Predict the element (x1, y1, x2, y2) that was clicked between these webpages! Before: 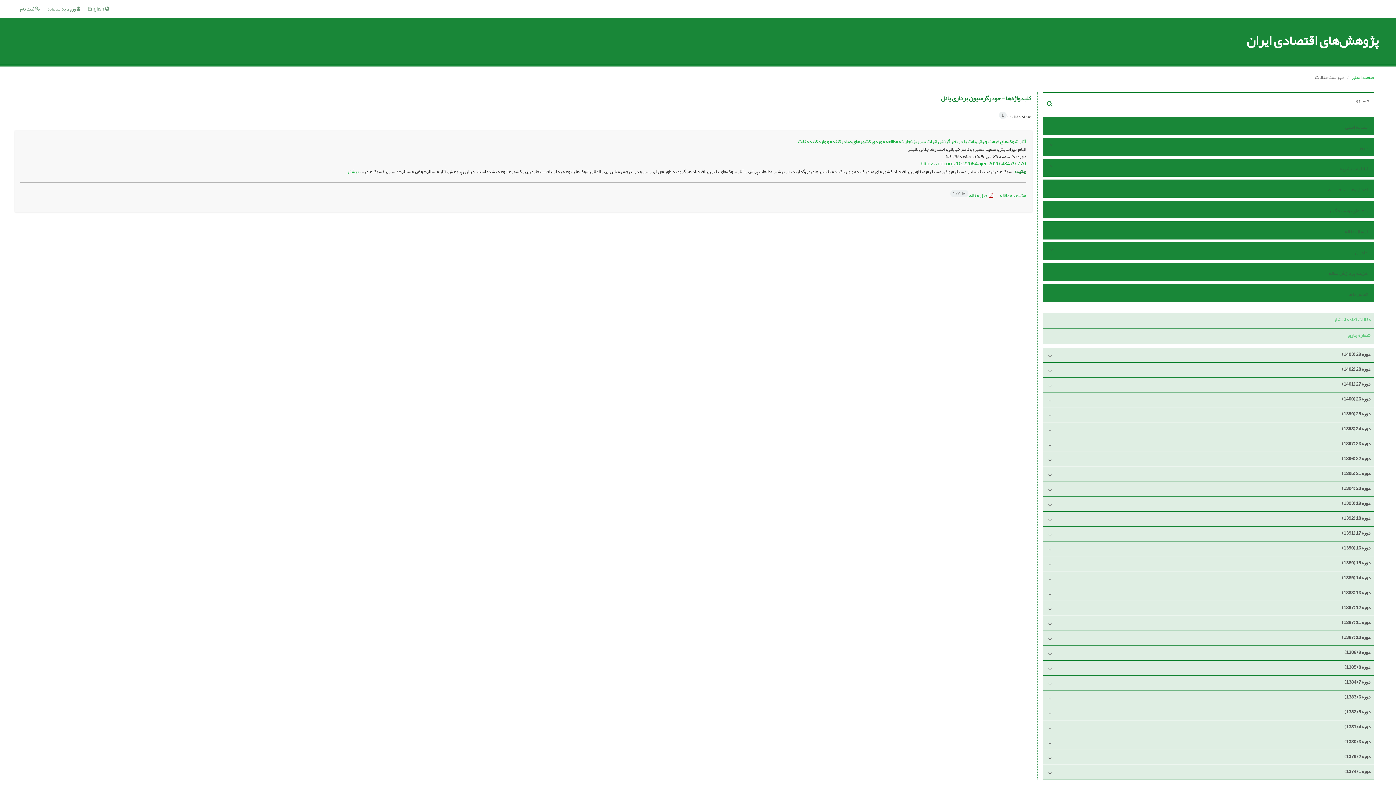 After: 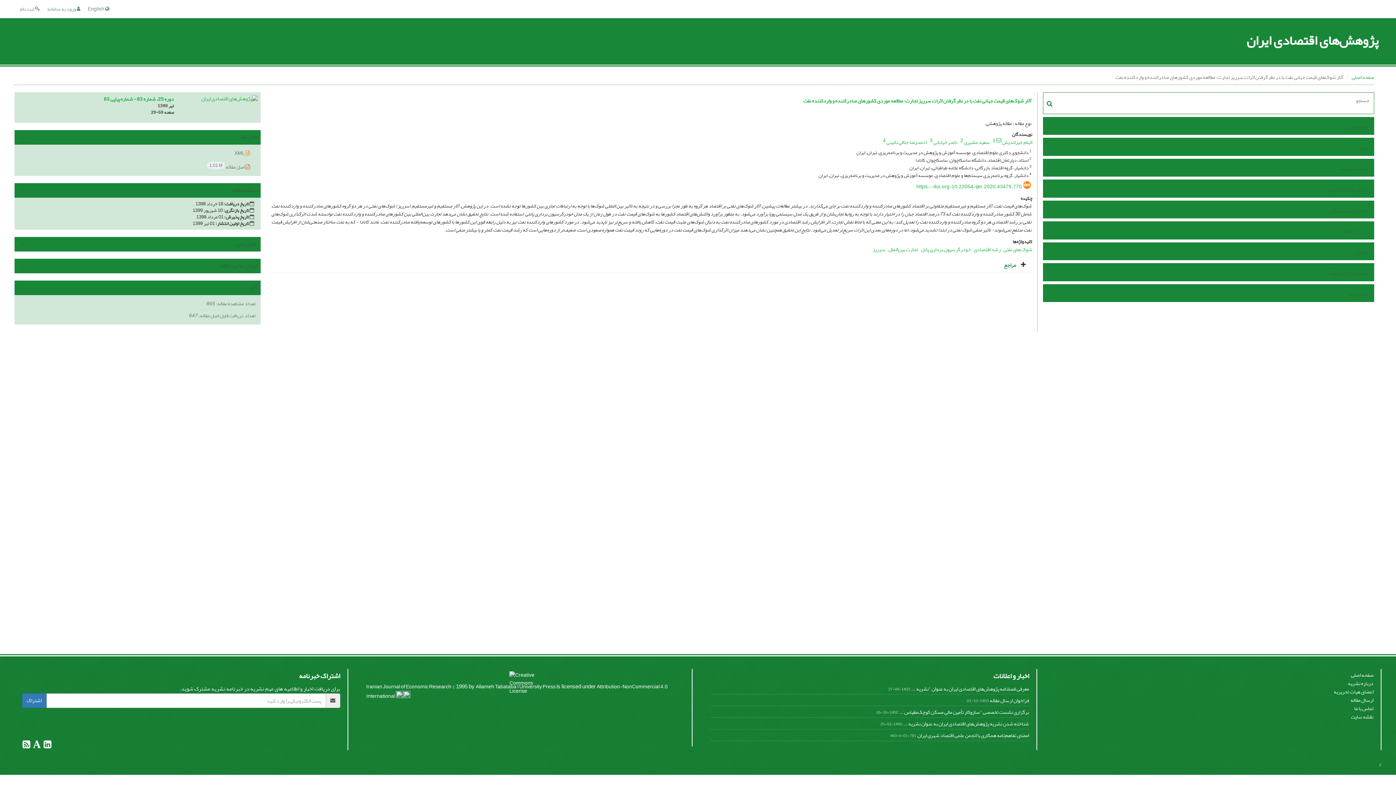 Action: bbox: (999, 190, 1026, 200) label: مشاهده مقاله